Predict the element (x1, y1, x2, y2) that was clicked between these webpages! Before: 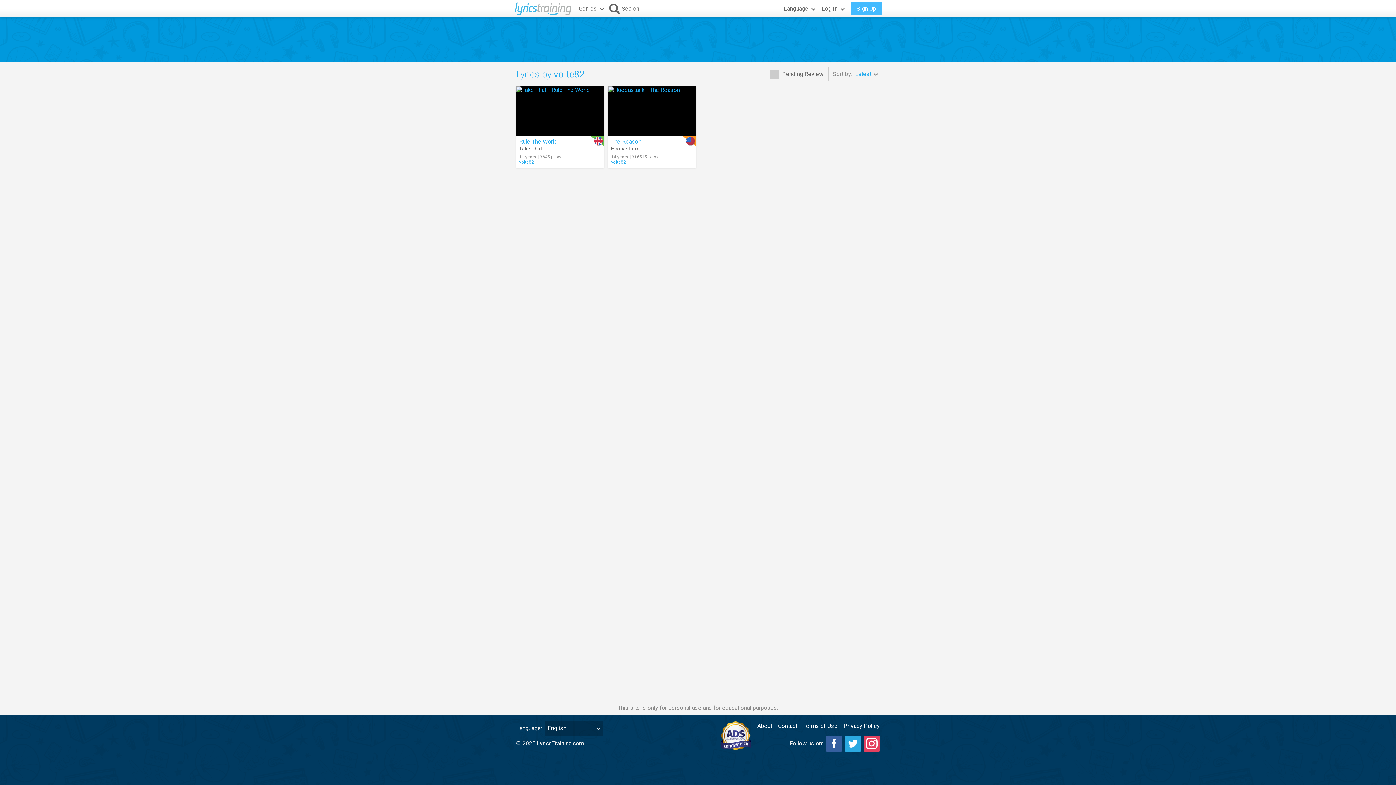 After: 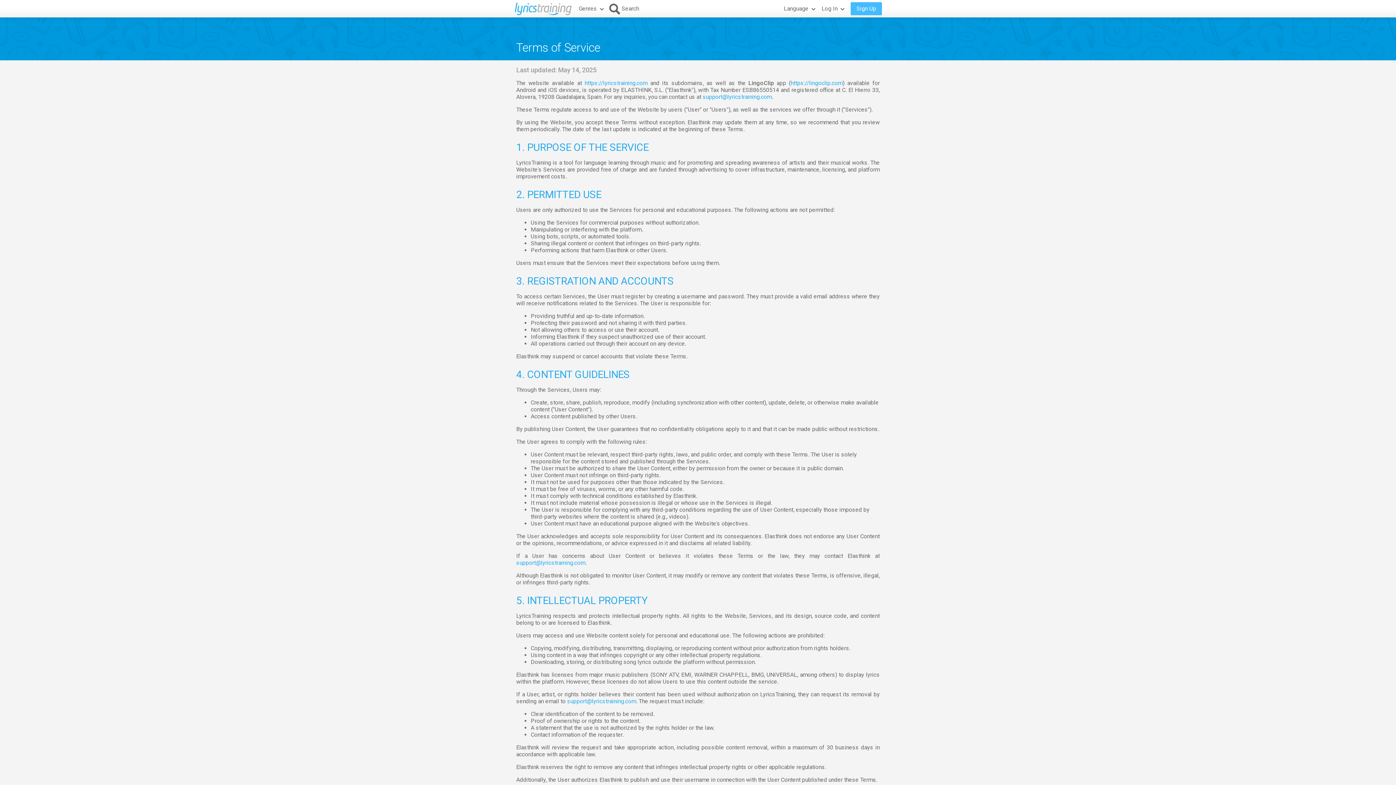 Action: label: Terms of Use bbox: (803, 721, 837, 731)